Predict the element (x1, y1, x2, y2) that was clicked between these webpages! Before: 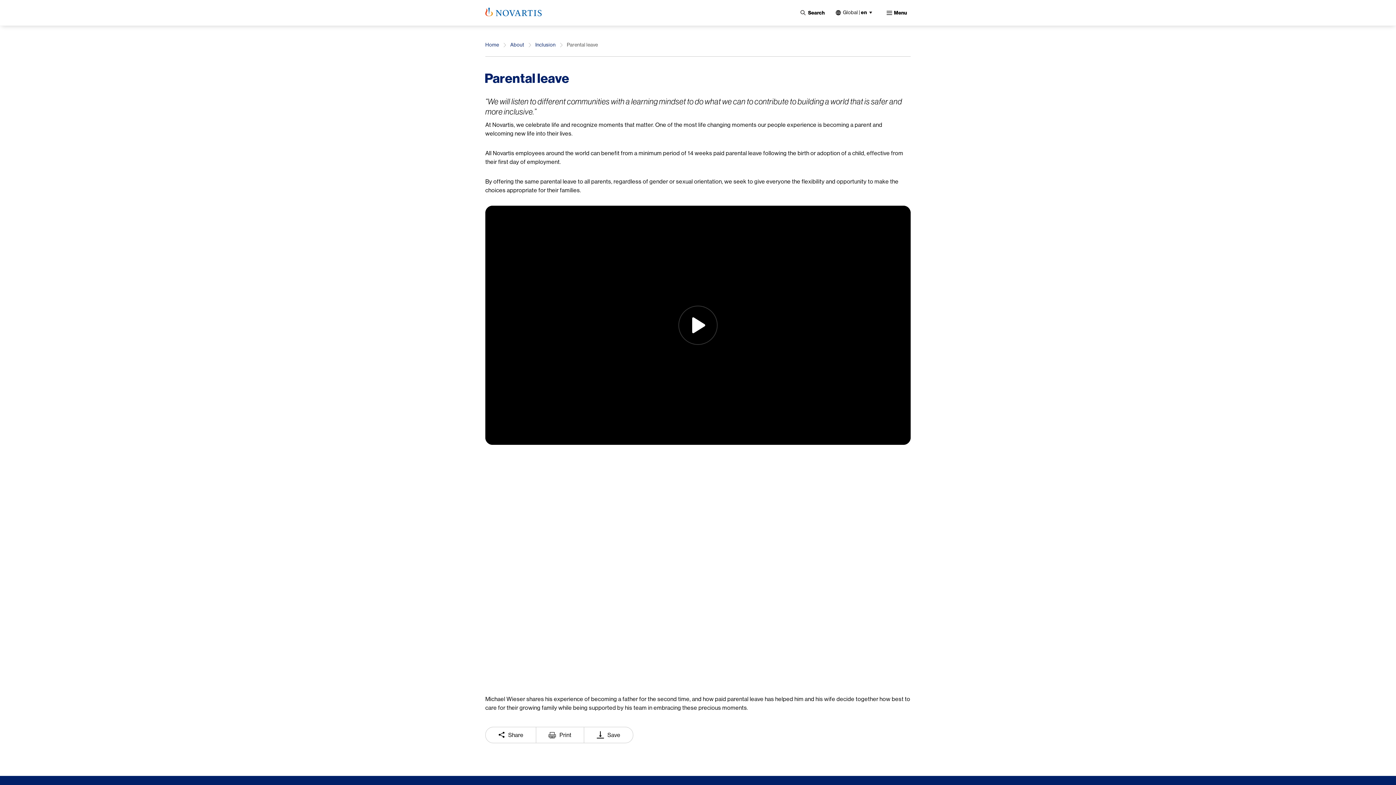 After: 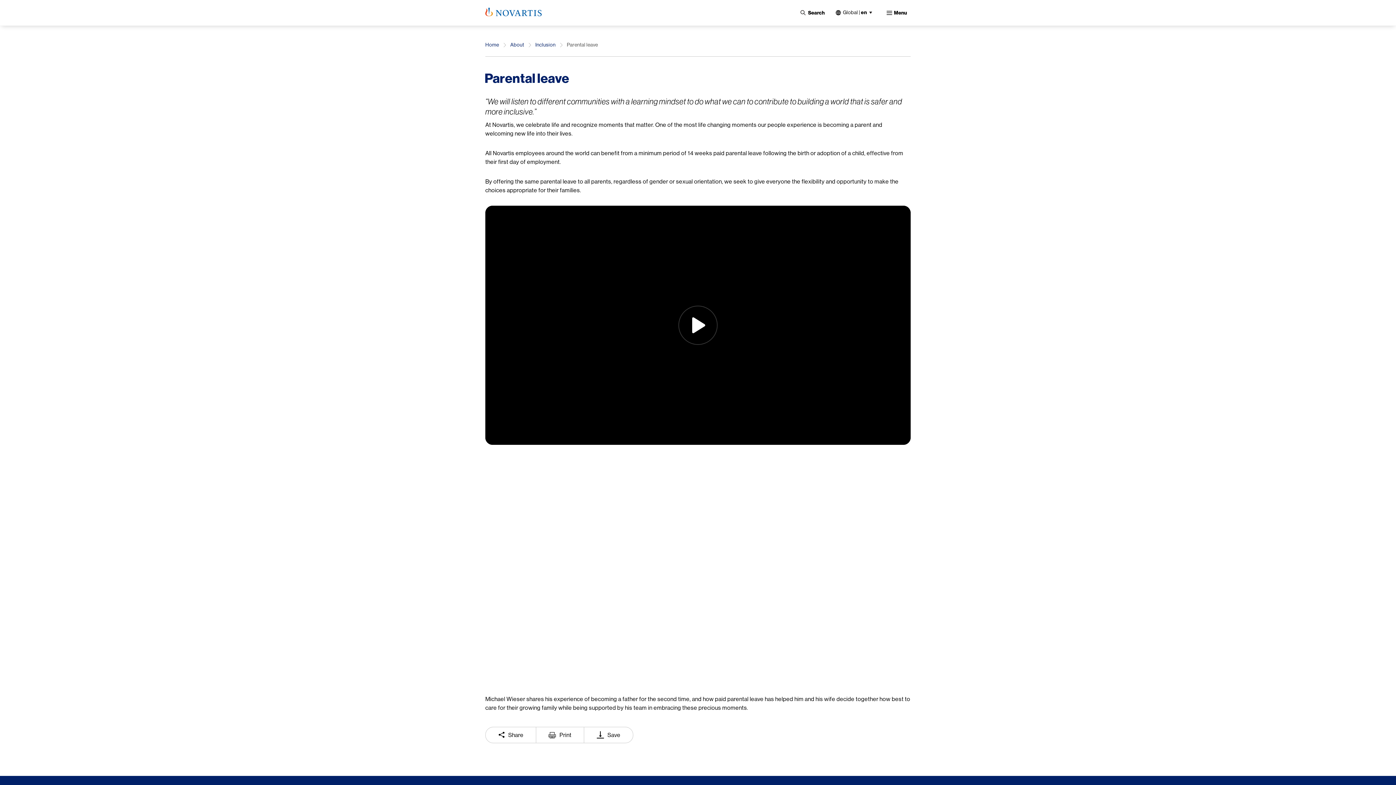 Action: bbox: (566, 40, 598, 49) label: Parental leave